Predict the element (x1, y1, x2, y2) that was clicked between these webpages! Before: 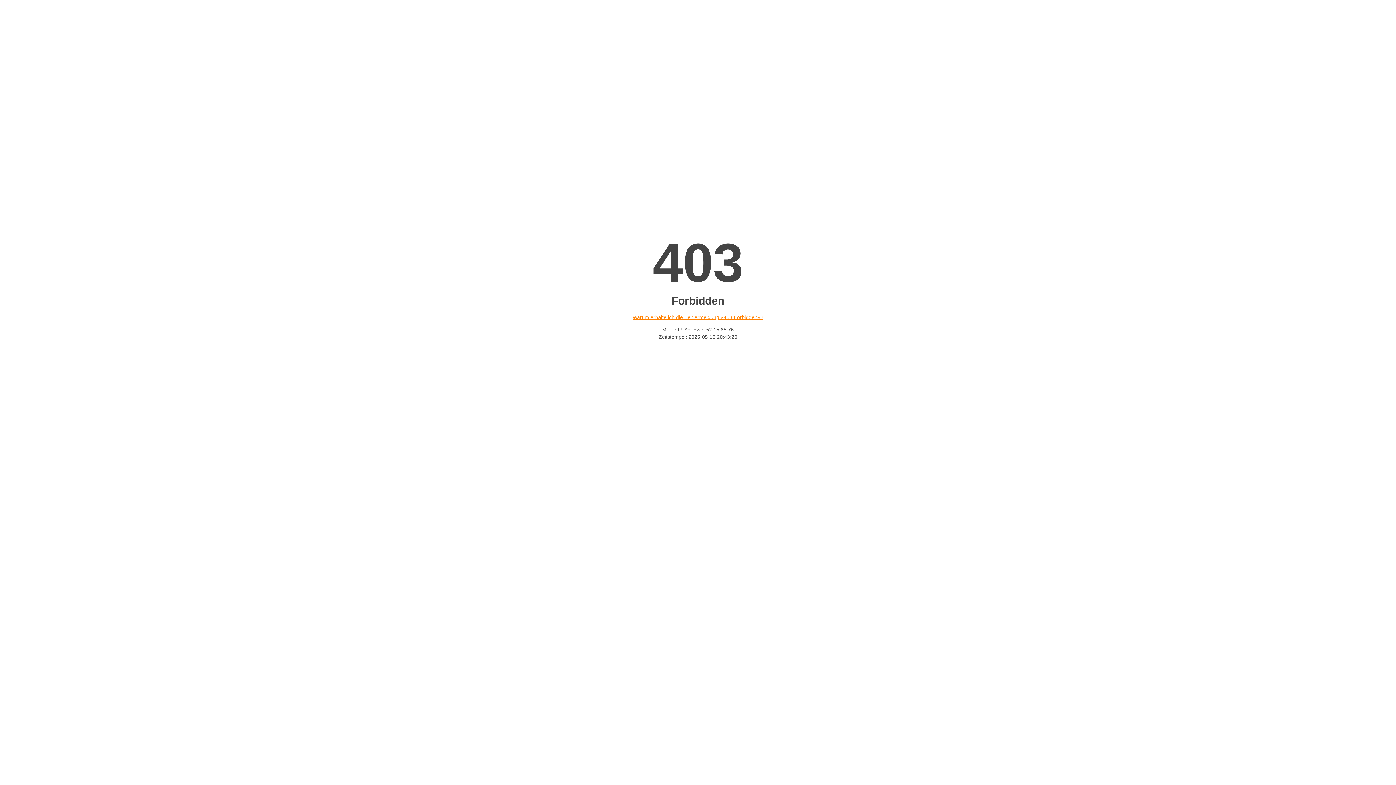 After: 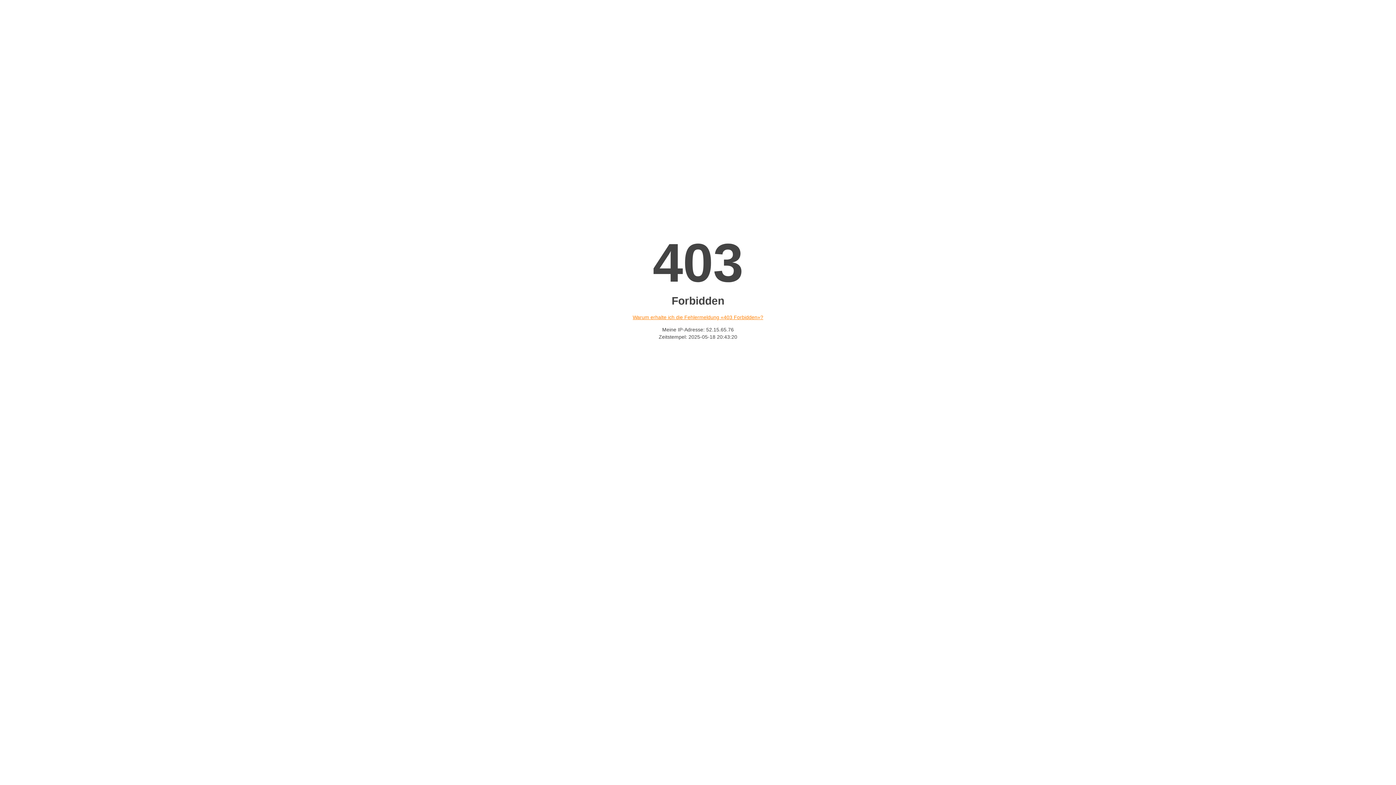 Action: bbox: (632, 314, 763, 320) label: Warum erhalte ich die Fehlermeldung «403 Forbidden»?